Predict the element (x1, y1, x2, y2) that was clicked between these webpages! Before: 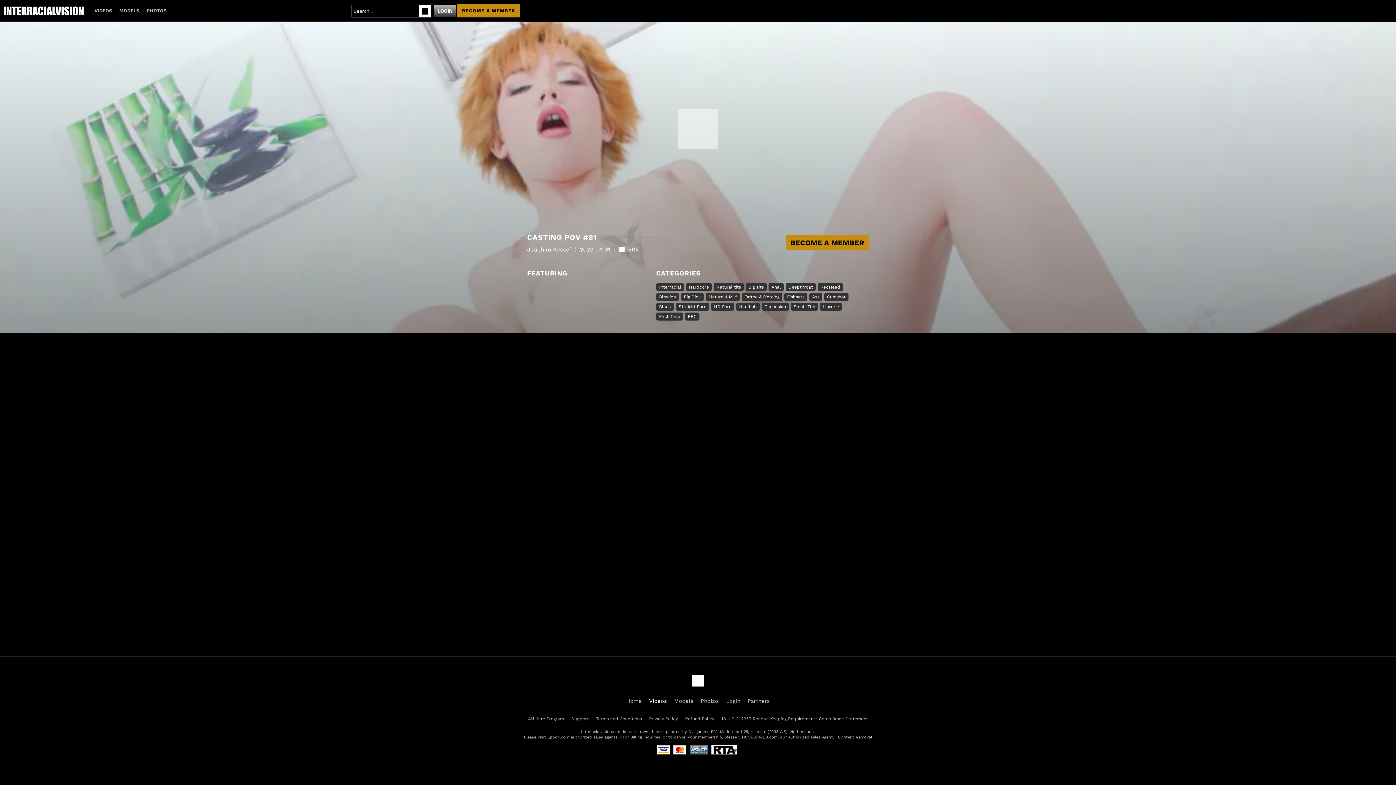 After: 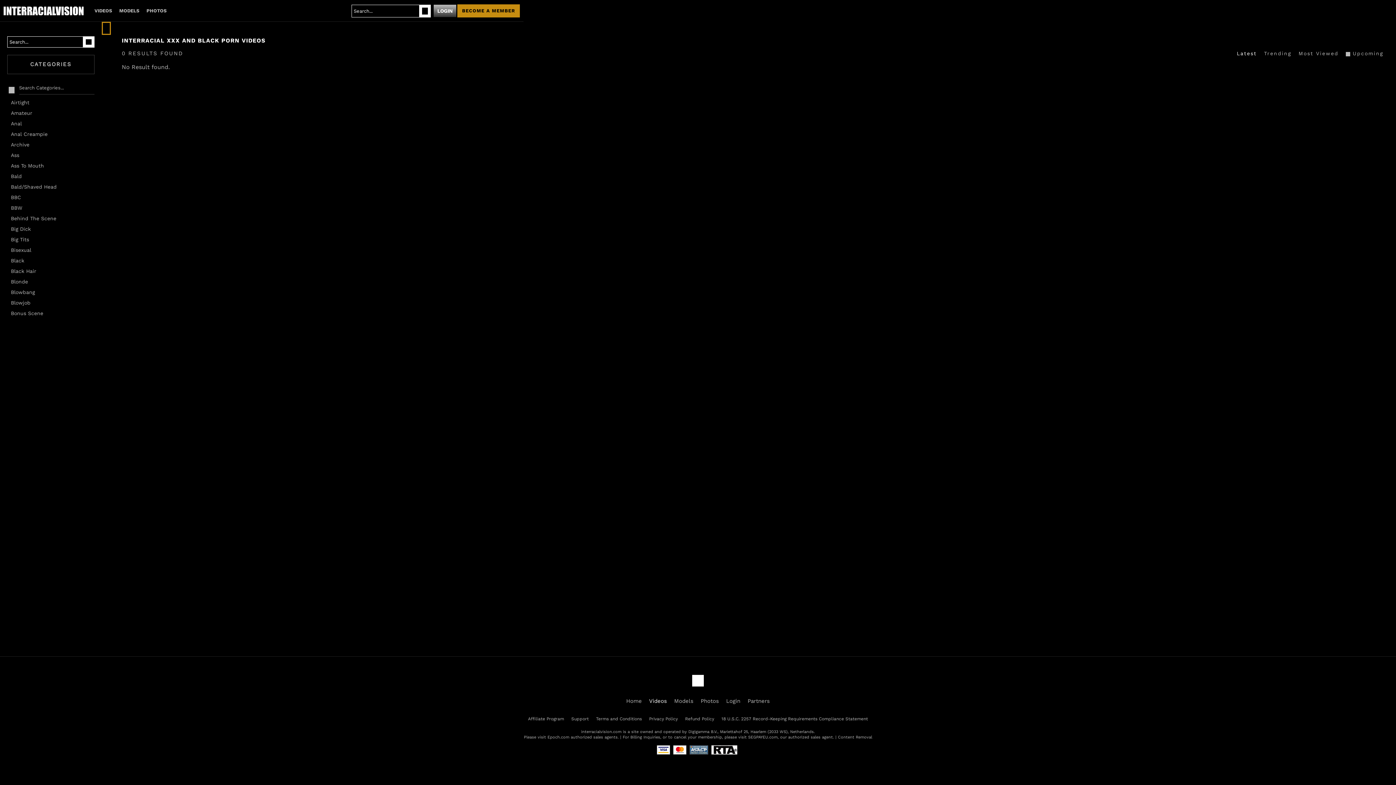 Action: bbox: (676, 302, 709, 310) label: Straight Porn